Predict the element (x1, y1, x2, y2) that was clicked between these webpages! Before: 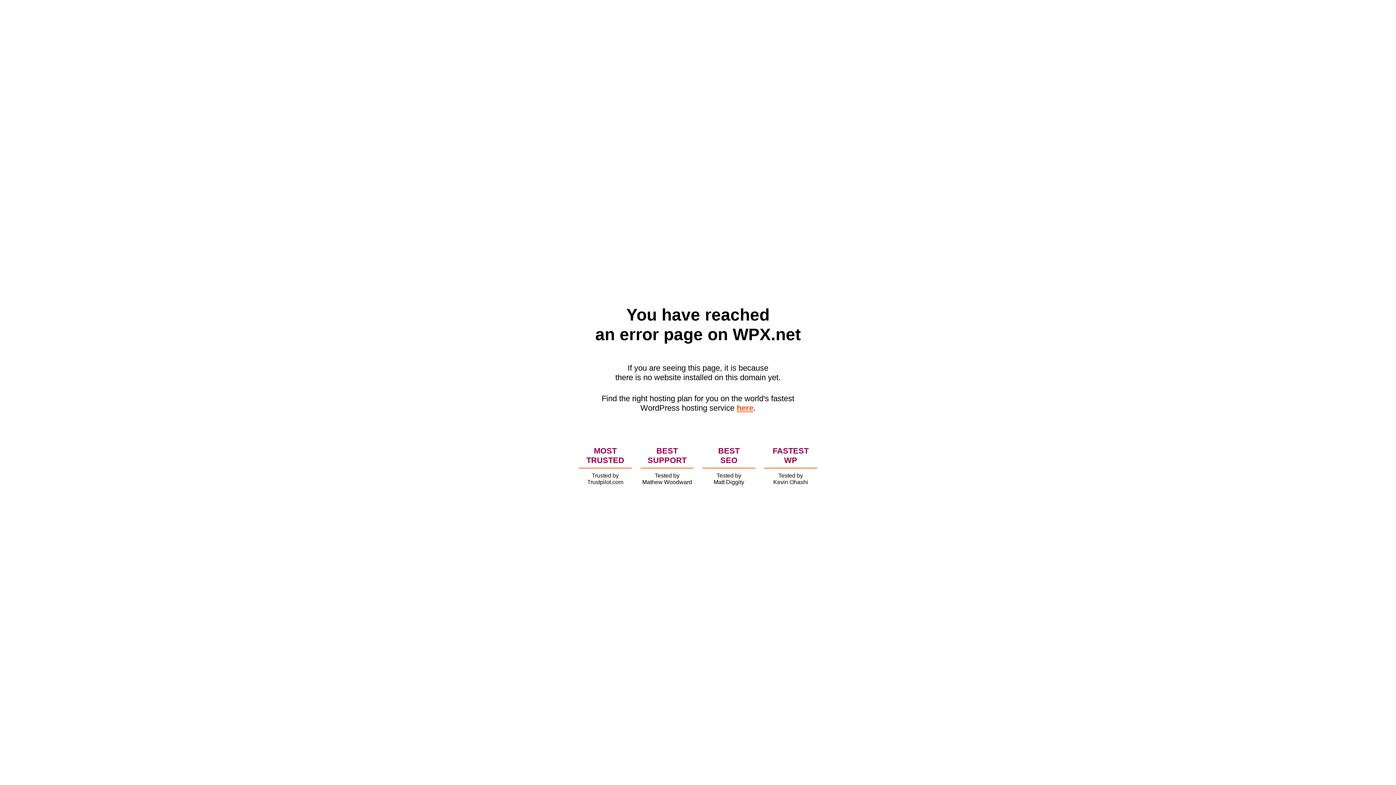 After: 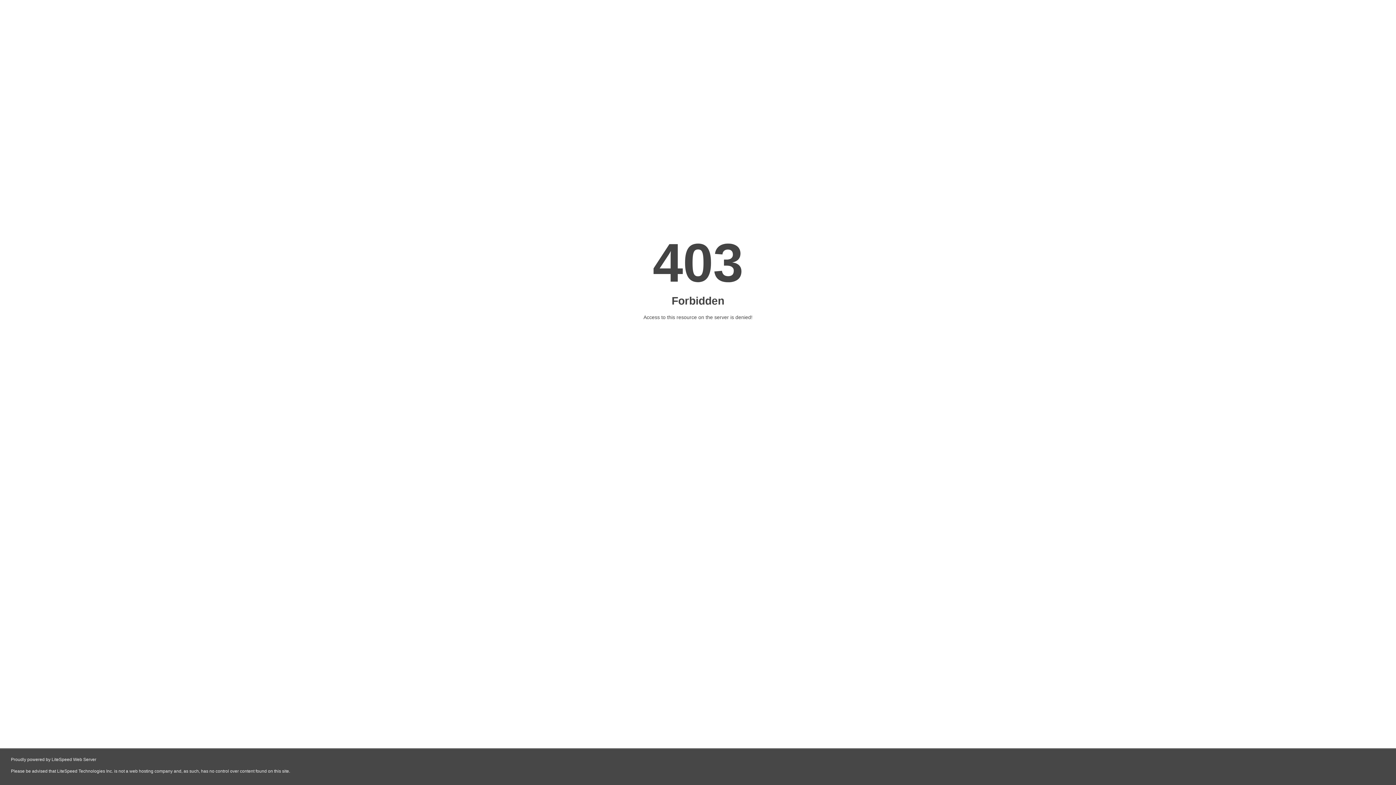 Action: label: here bbox: (736, 403, 753, 412)